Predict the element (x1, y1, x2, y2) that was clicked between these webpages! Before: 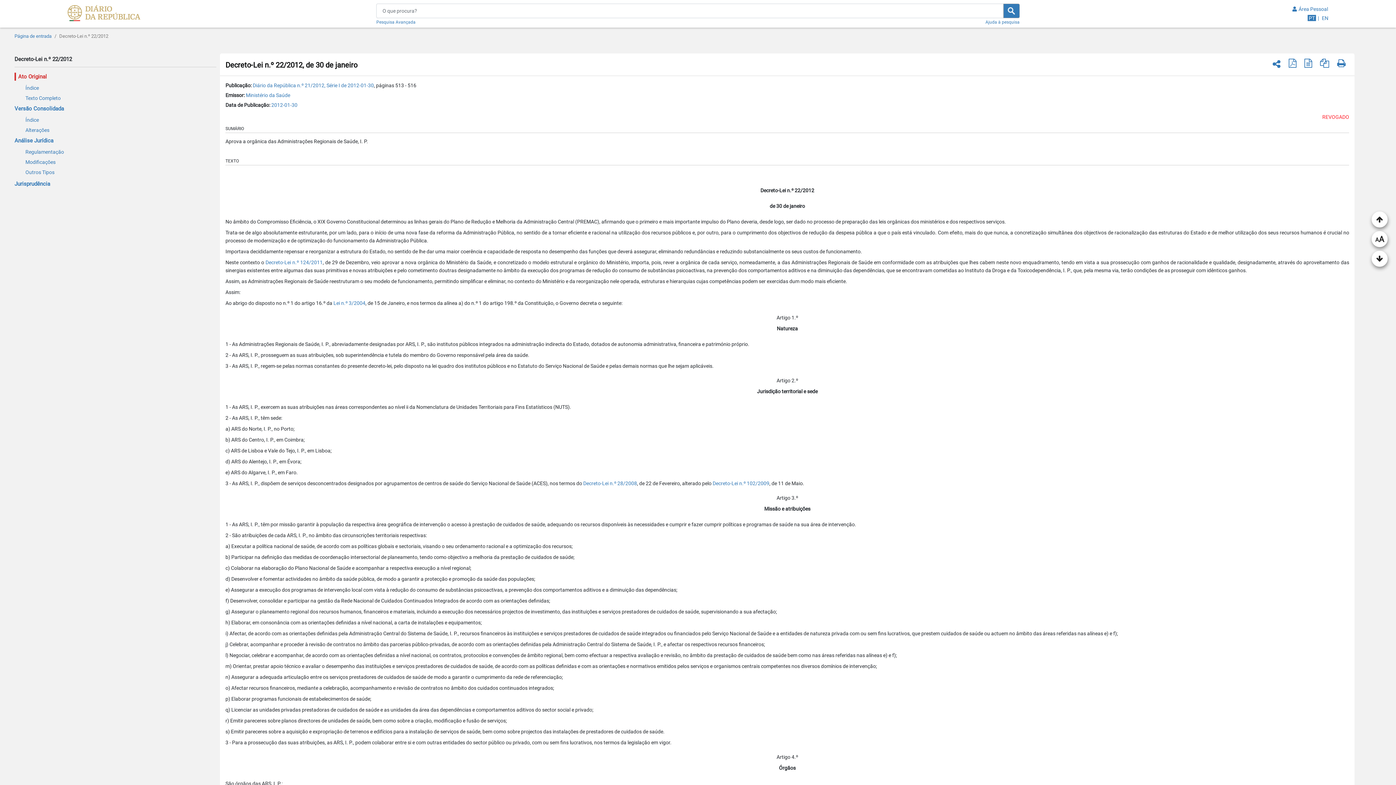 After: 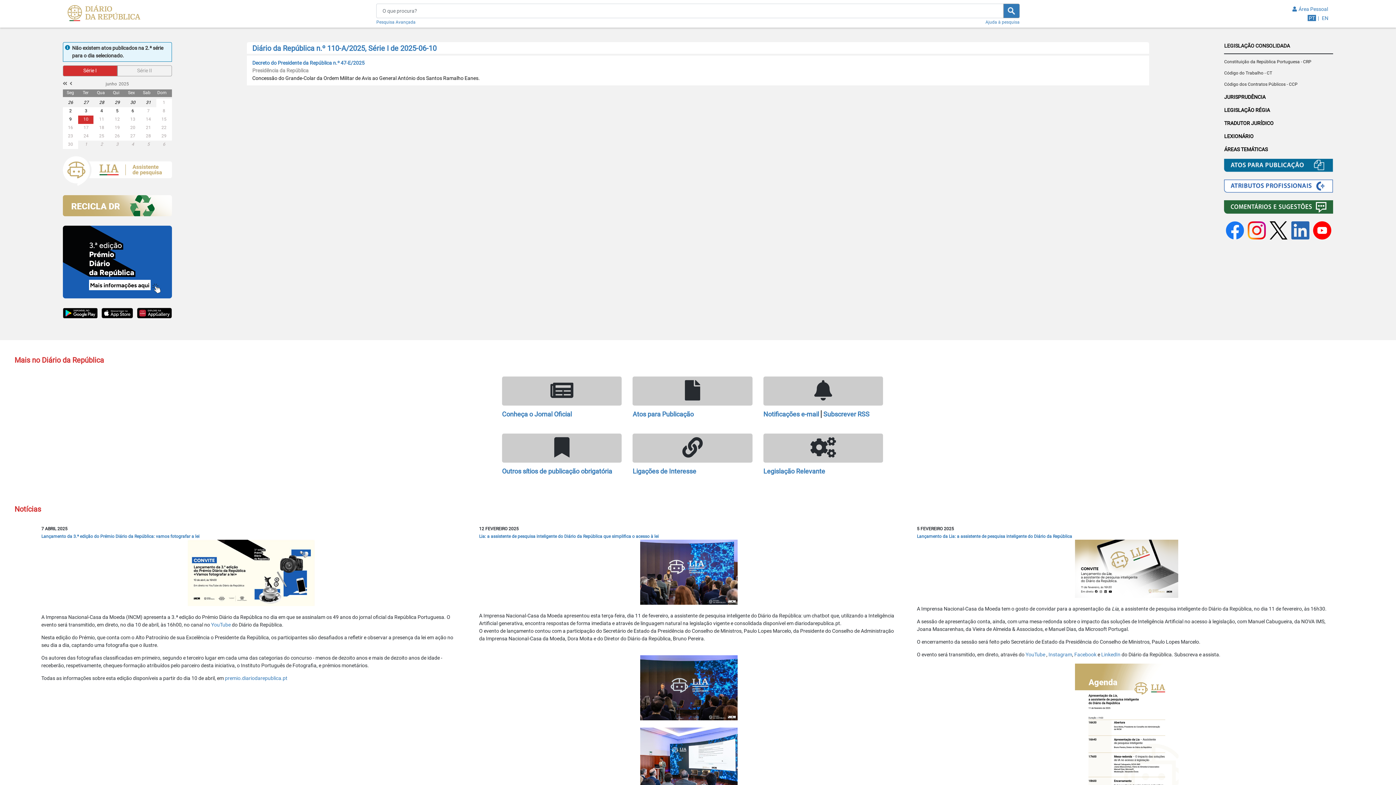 Action: bbox: (67, 5, 140, 23)